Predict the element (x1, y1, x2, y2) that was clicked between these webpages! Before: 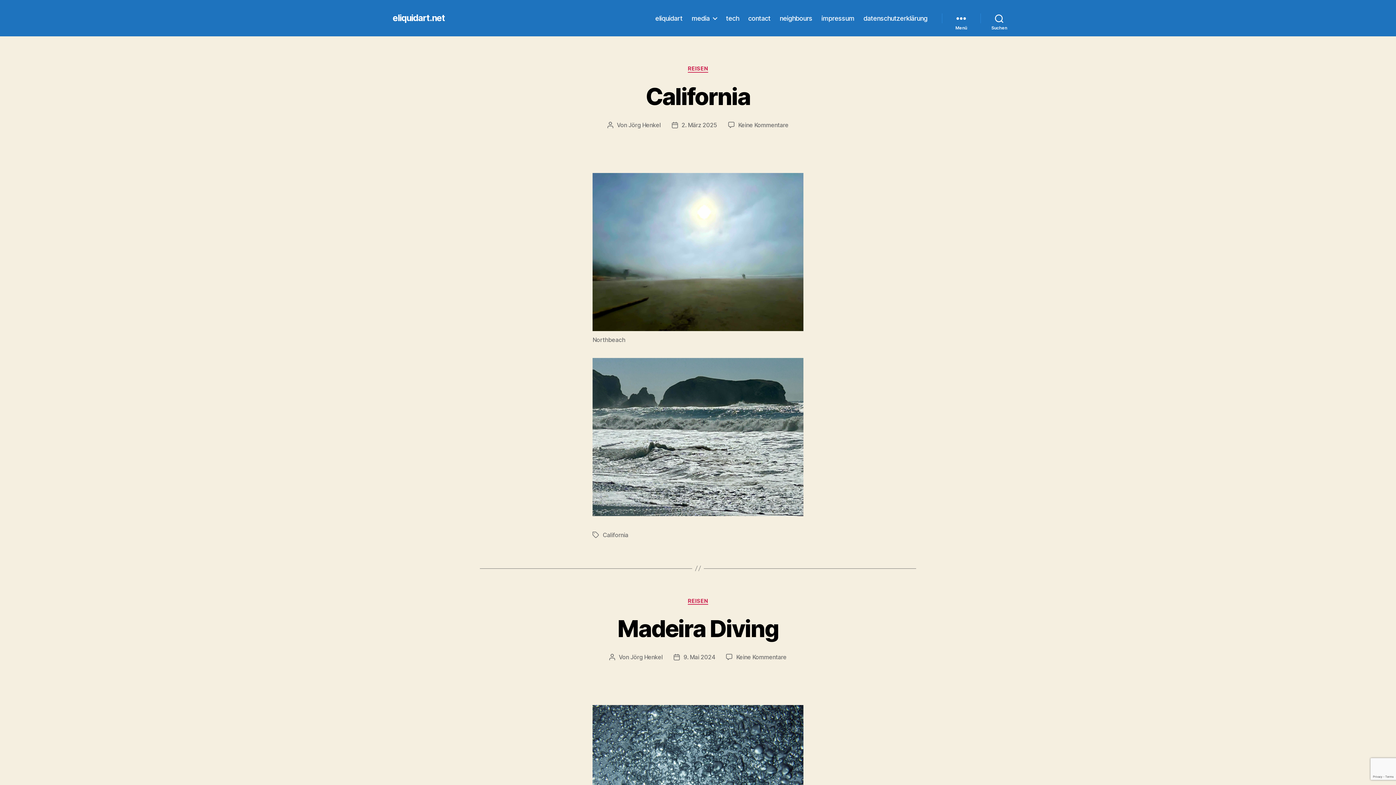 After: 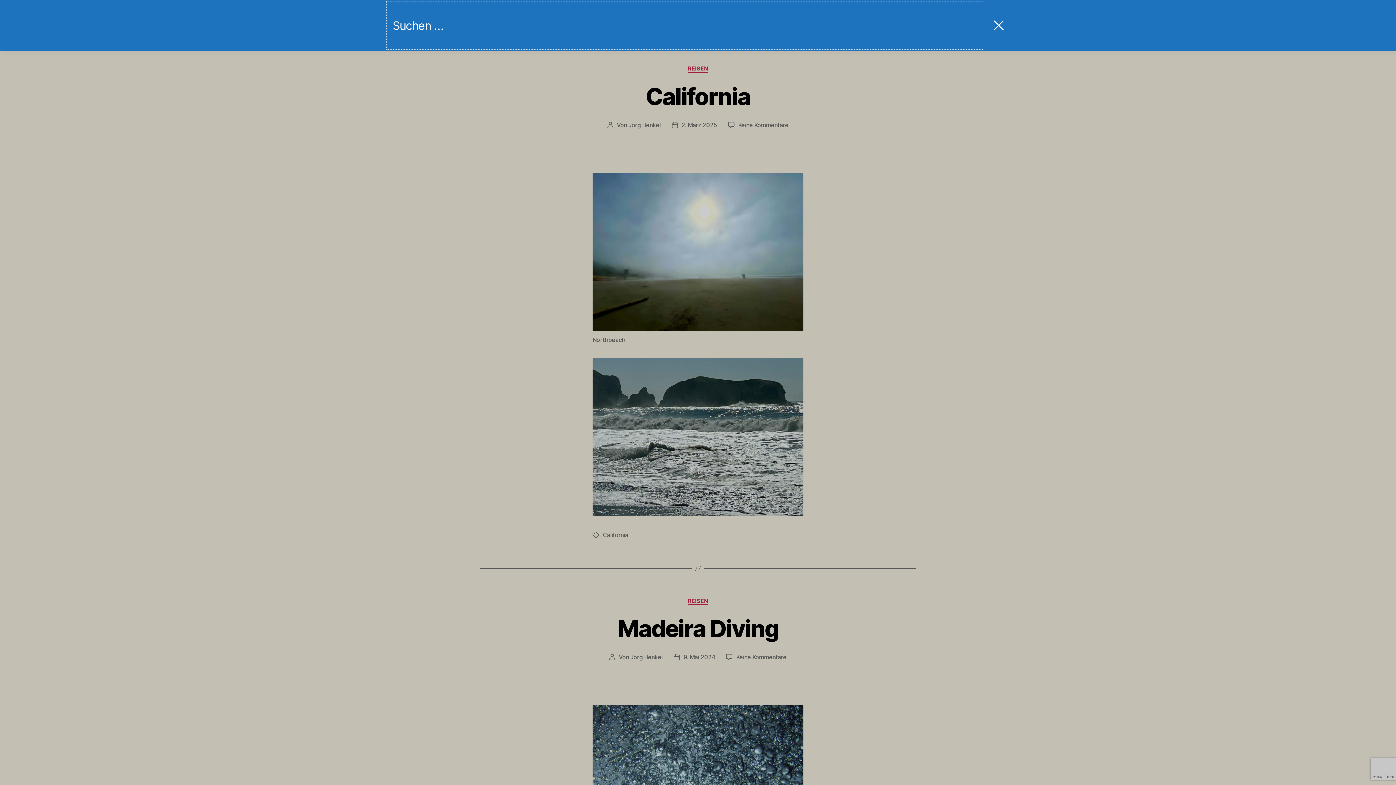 Action: bbox: (980, 10, 1018, 26) label: Suchen